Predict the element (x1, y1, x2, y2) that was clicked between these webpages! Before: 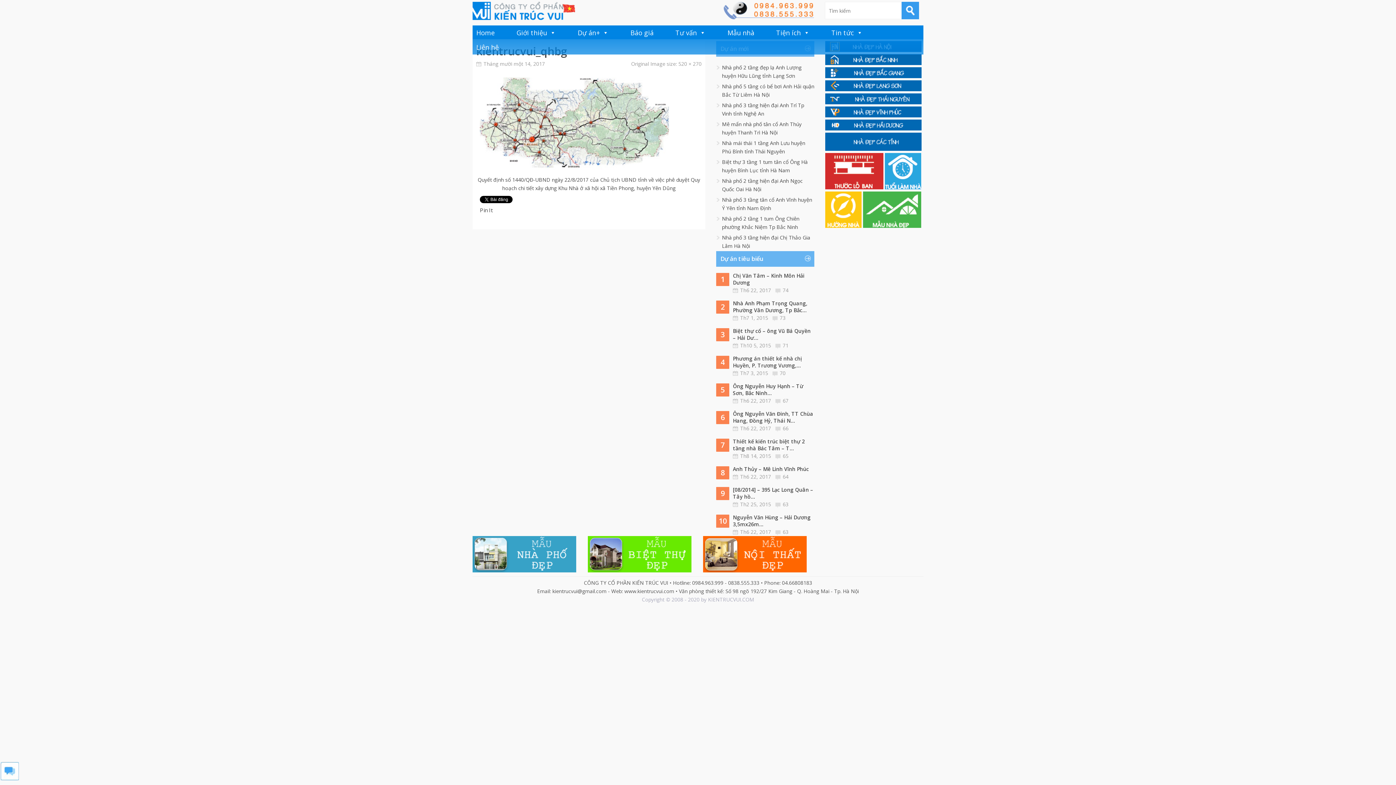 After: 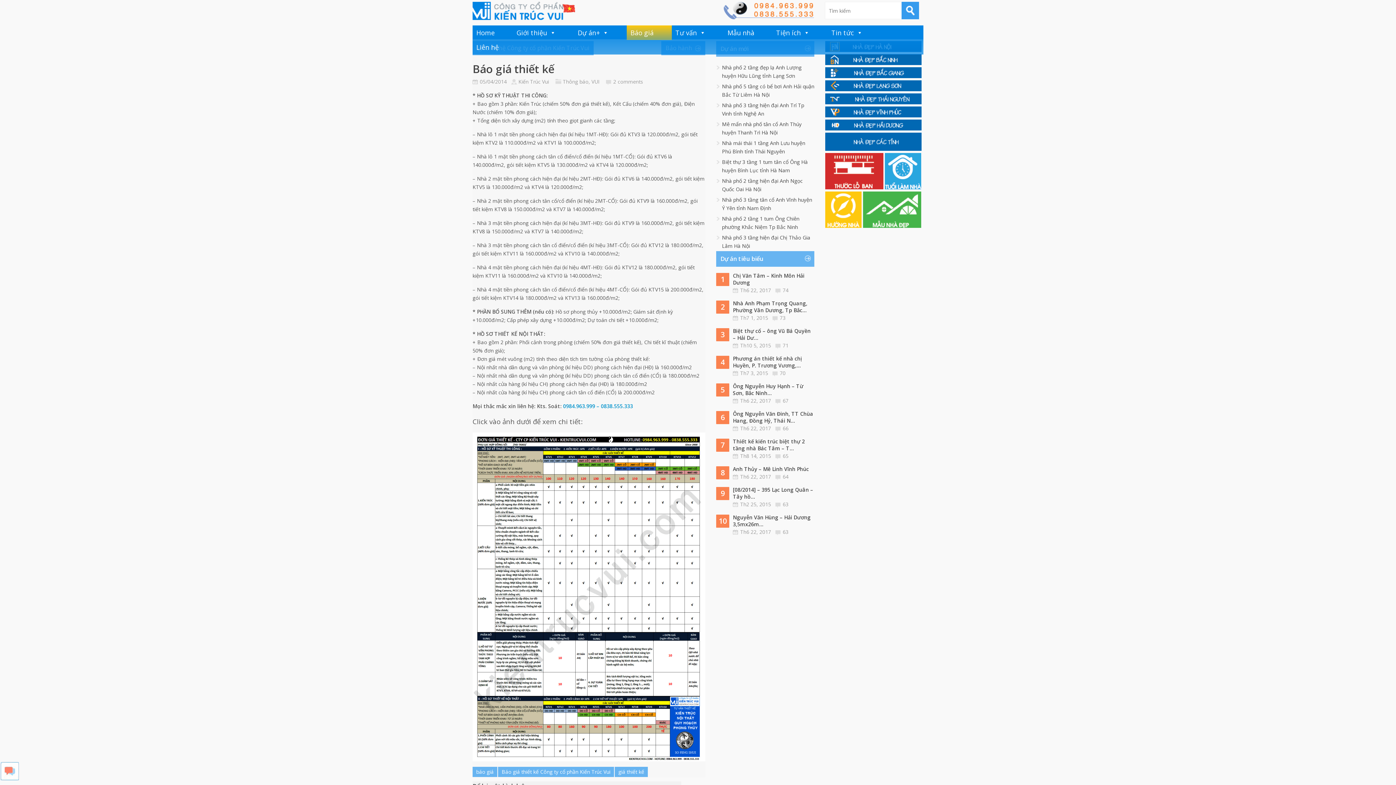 Action: bbox: (626, 25, 672, 40) label: Báo giá